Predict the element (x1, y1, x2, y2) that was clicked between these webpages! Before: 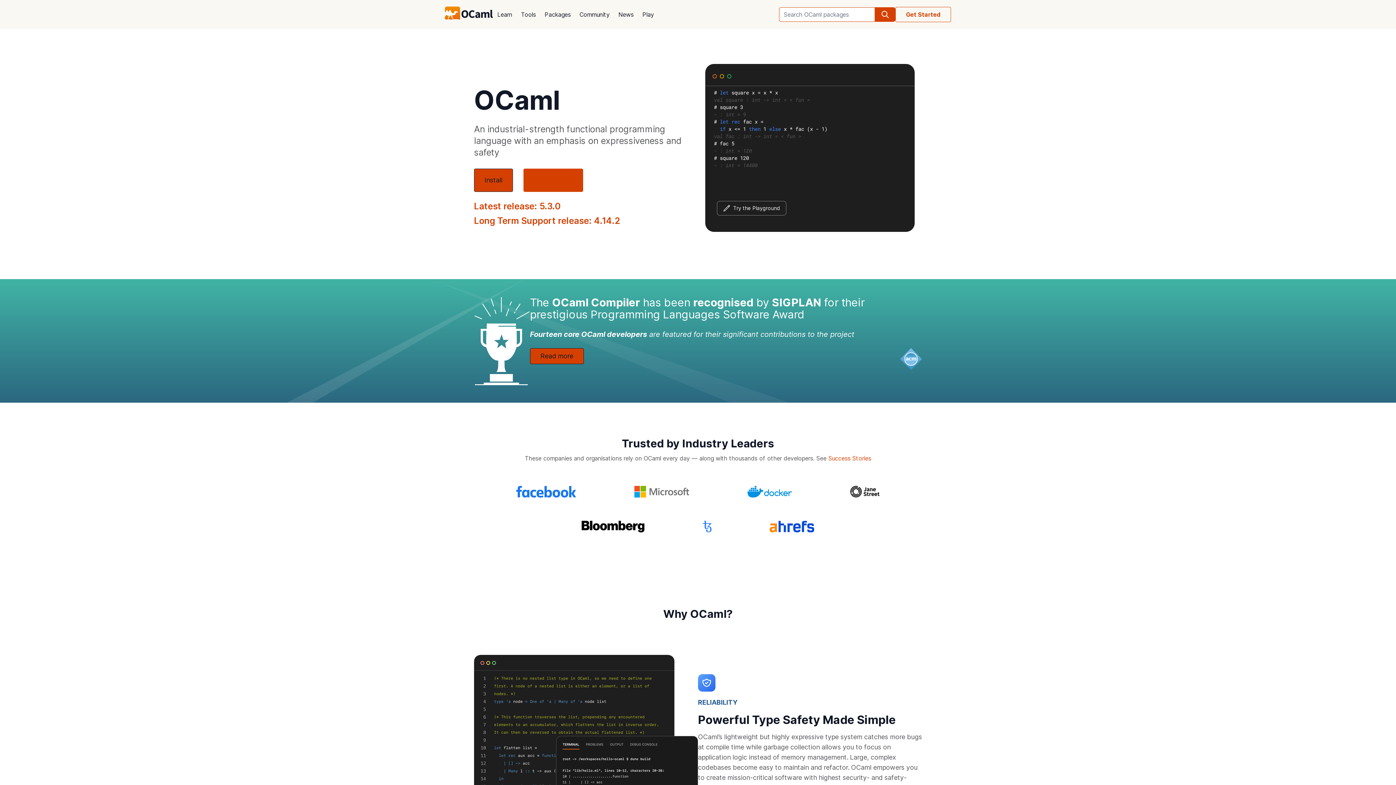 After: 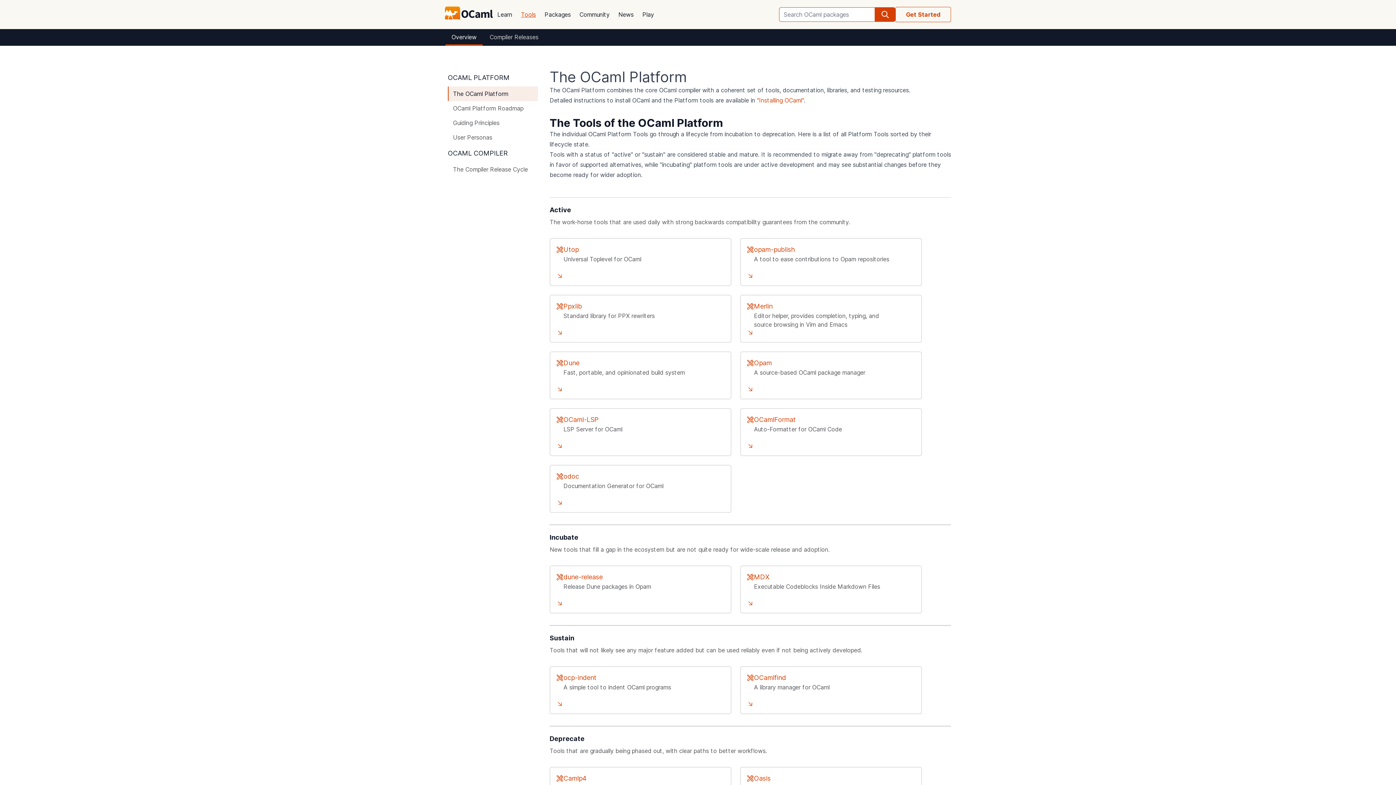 Action: label: Tools bbox: (516, 5, 540, 23)